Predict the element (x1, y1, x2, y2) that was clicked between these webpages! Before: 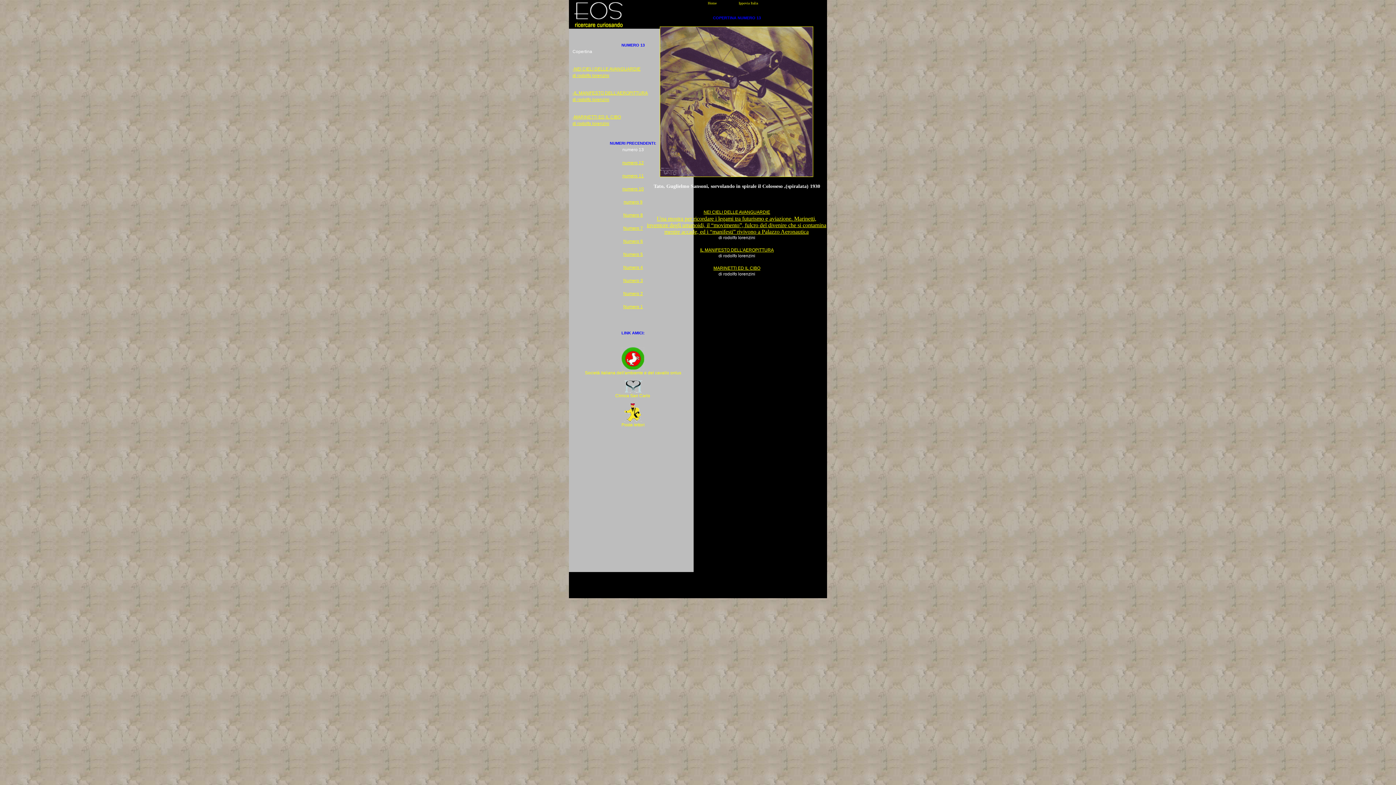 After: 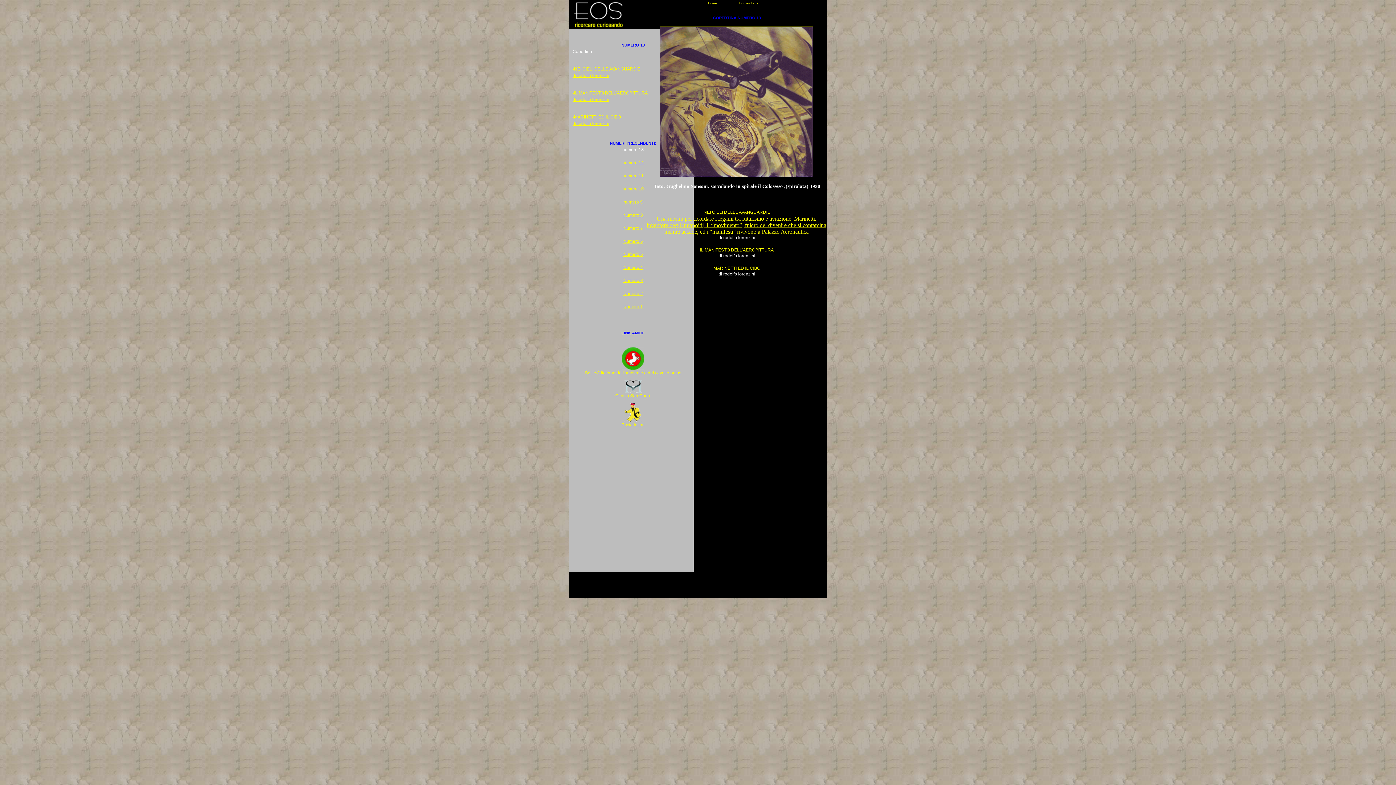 Action: bbox: (624, 417, 641, 422)